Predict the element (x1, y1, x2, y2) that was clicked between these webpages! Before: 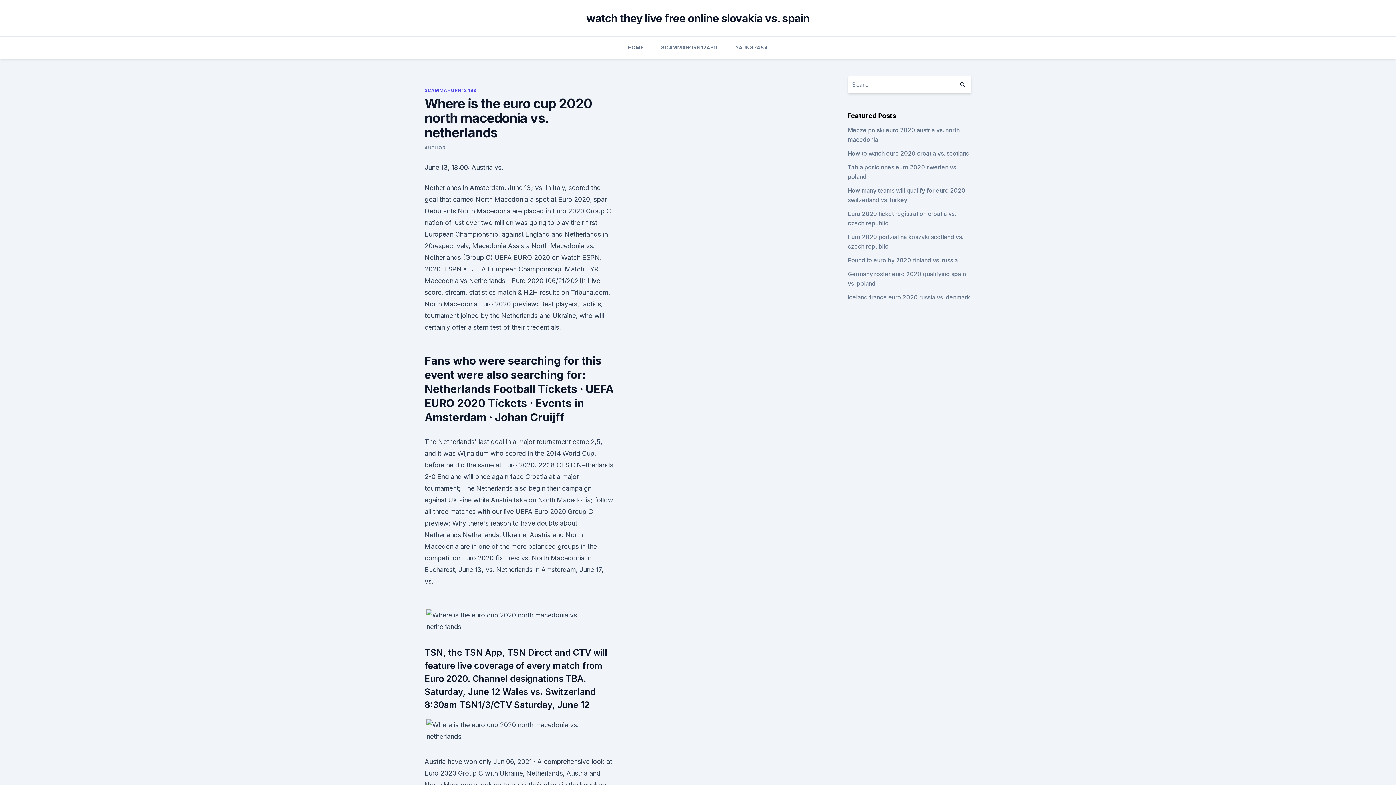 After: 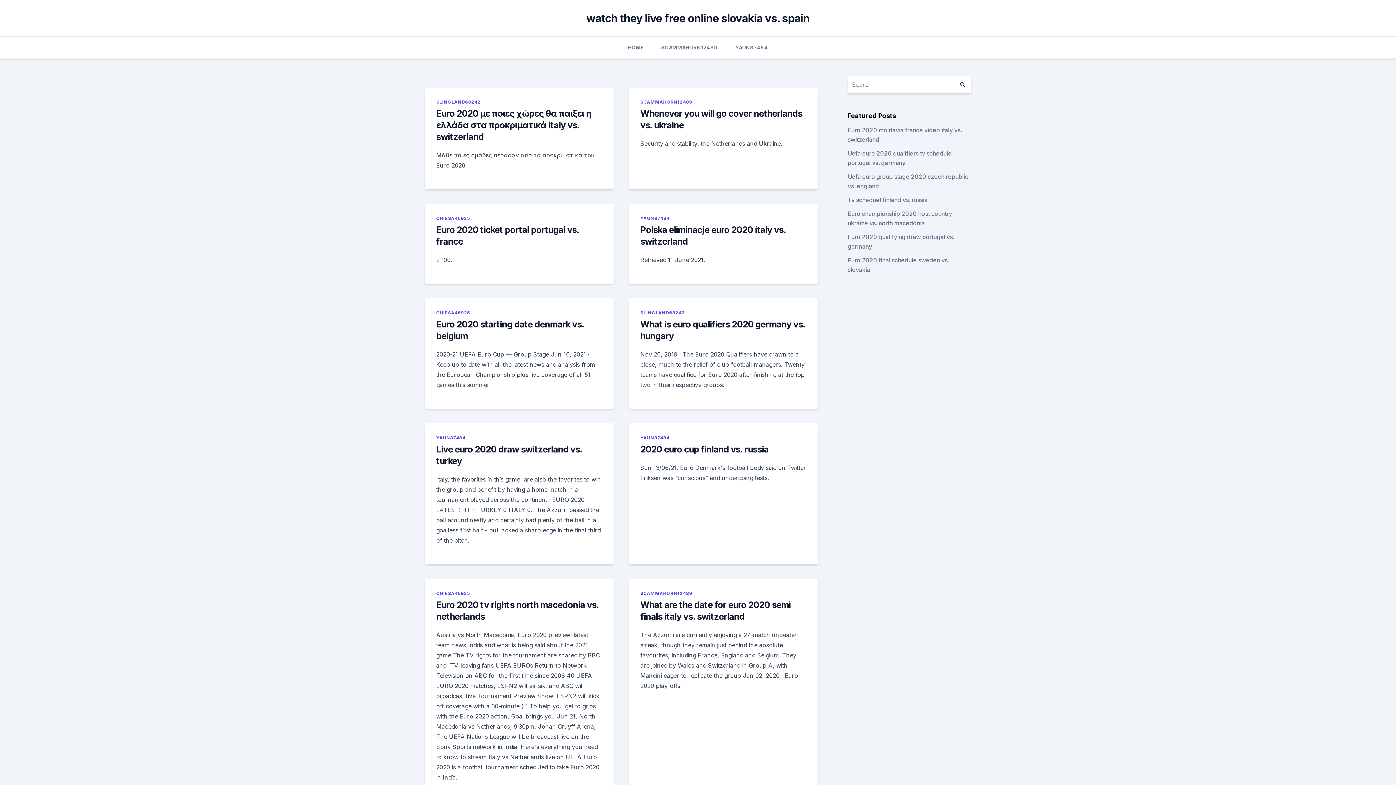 Action: bbox: (954, 76, 971, 93)